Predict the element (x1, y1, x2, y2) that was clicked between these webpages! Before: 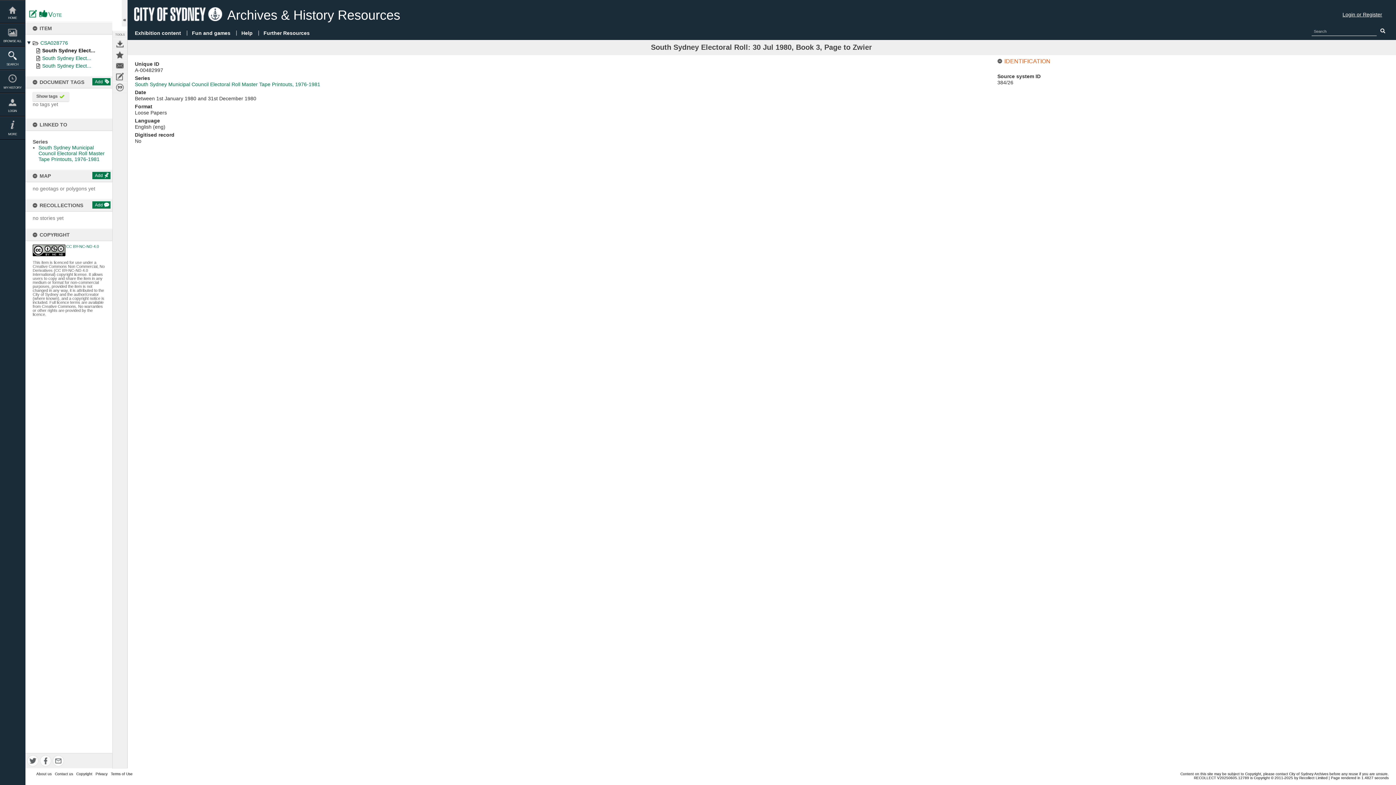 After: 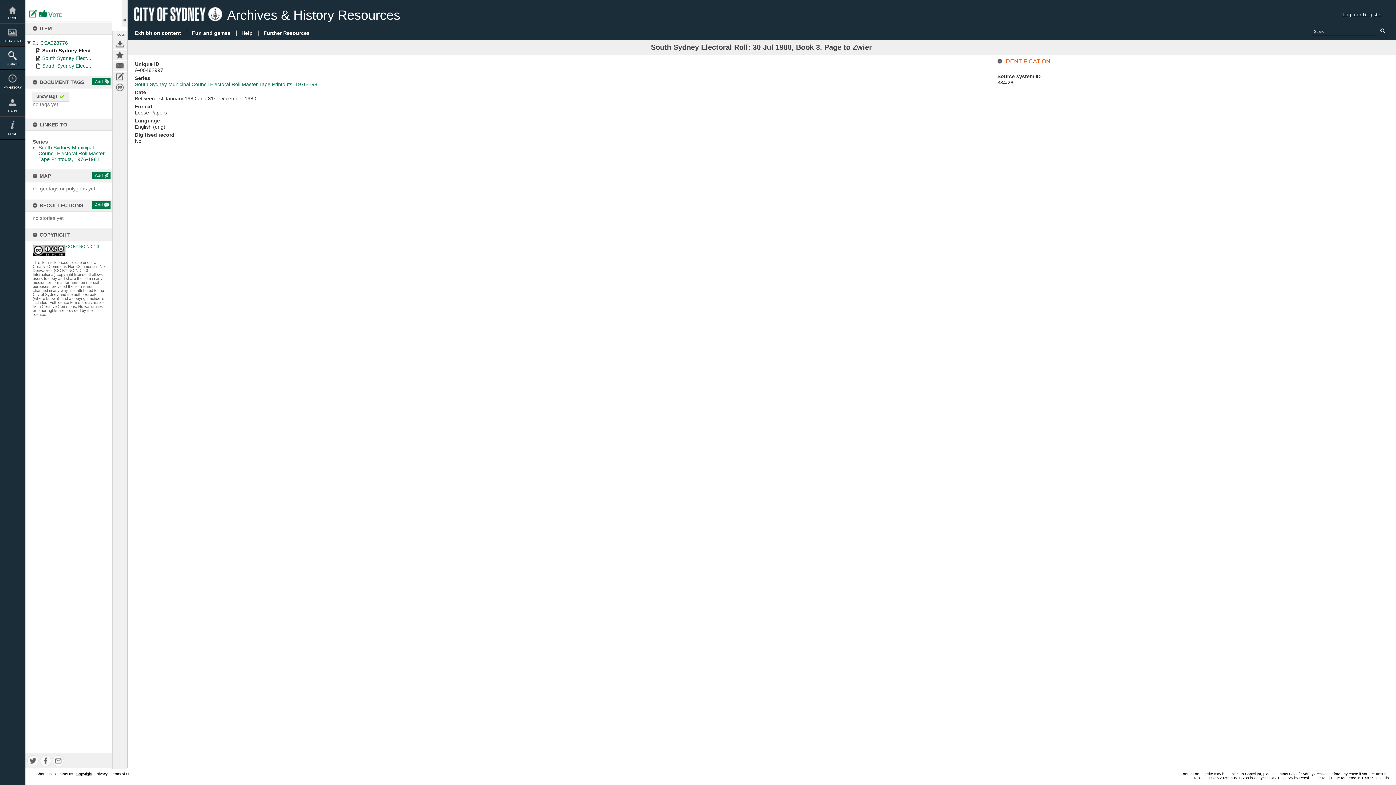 Action: label: Copyright bbox: (76, 772, 92, 776)